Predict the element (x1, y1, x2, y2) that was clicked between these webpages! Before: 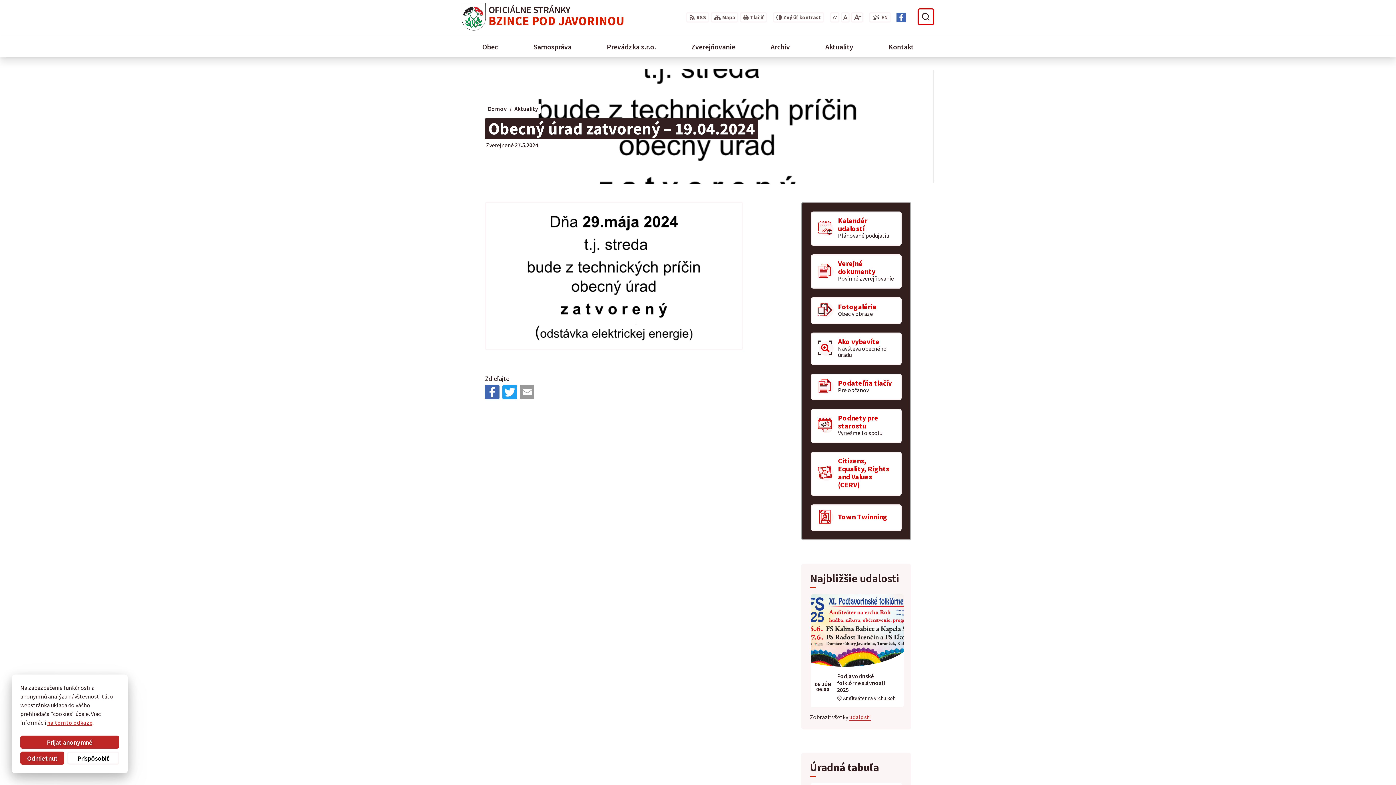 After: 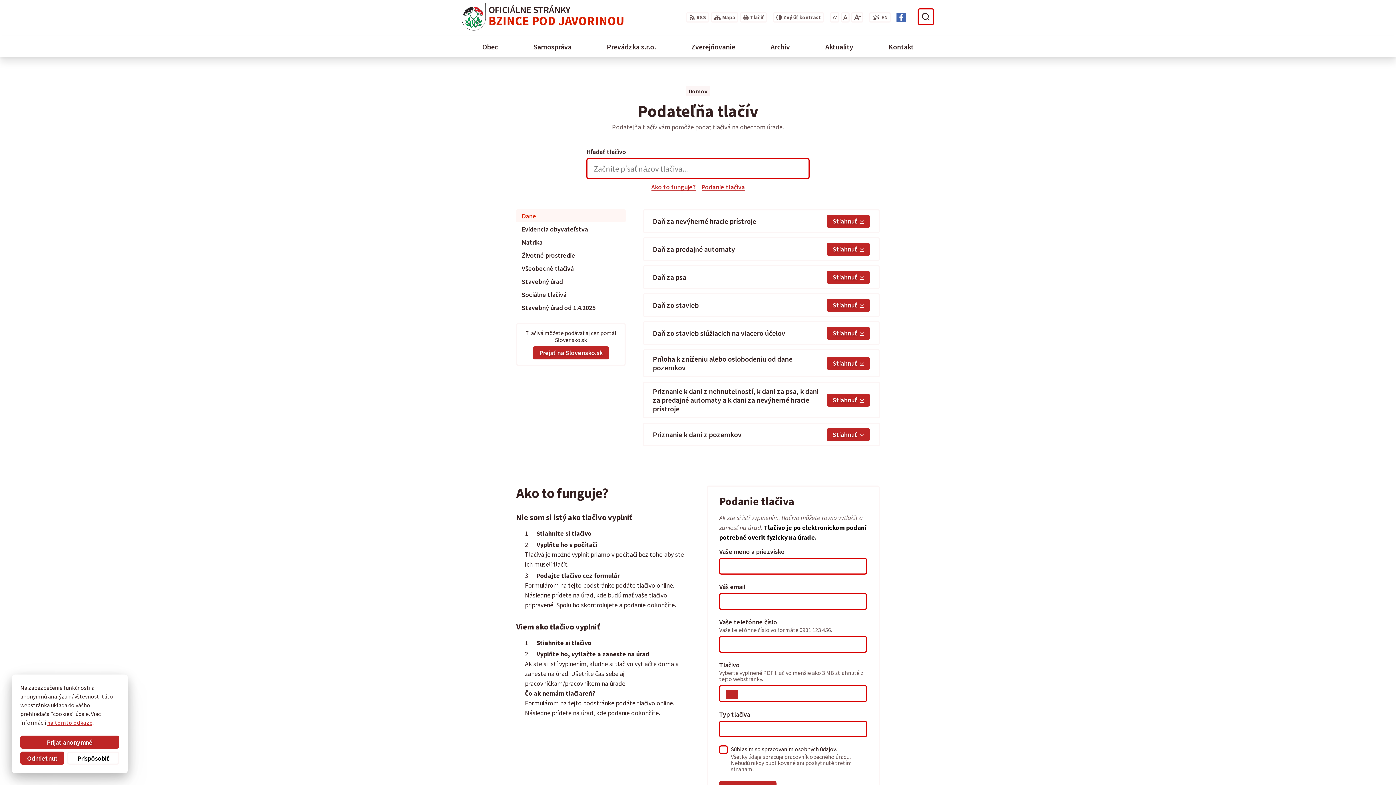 Action: label: Podateľňa tlačív
Pre občanov bbox: (811, 373, 901, 400)